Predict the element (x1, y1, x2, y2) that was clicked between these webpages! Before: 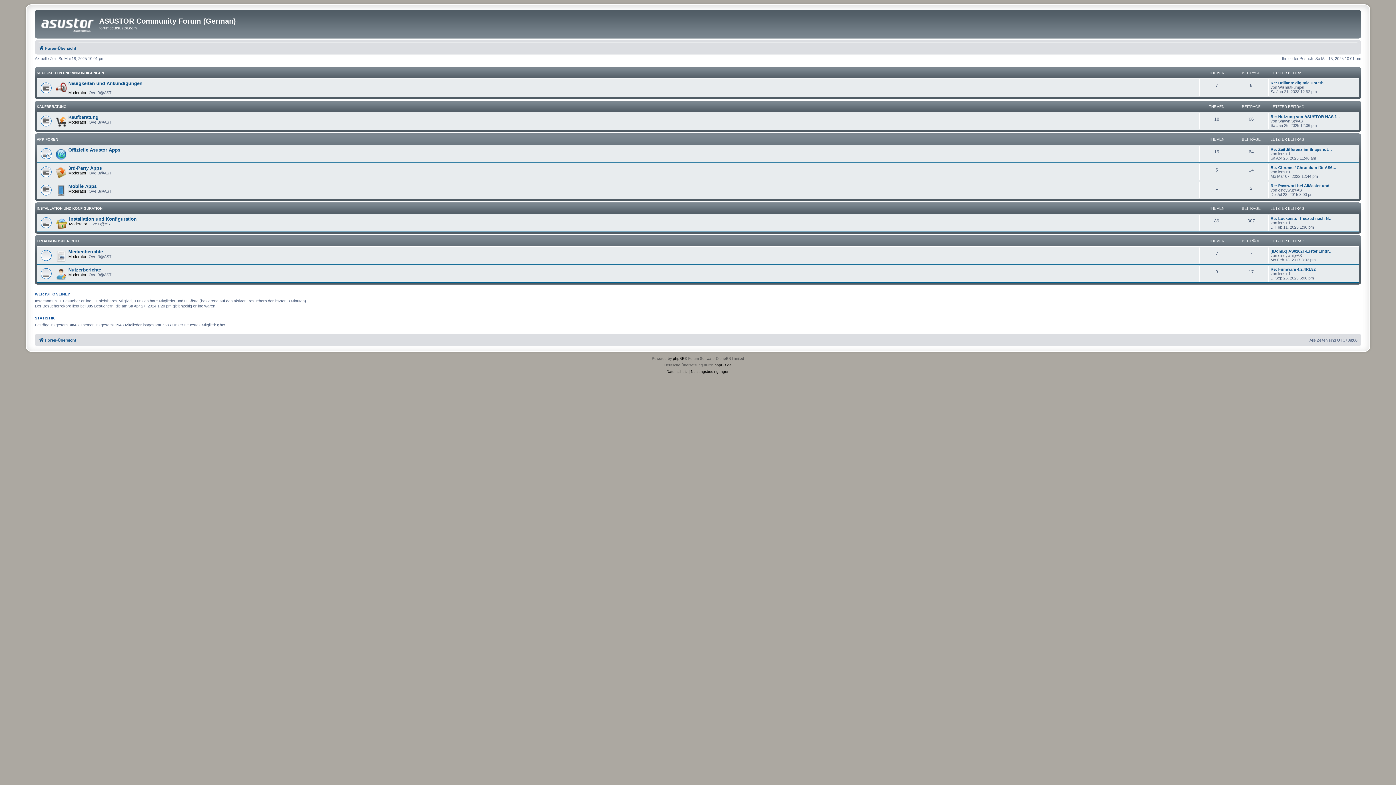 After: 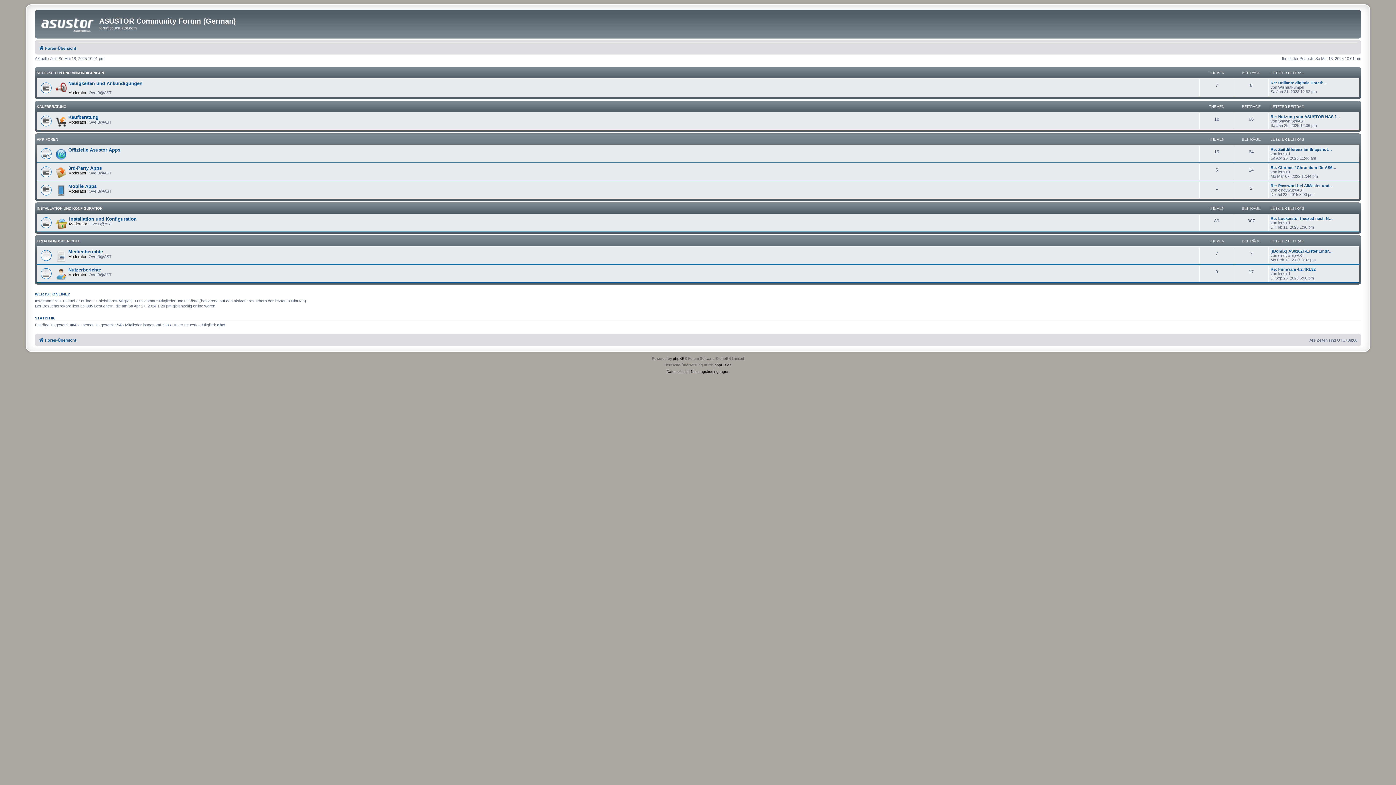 Action: label: Foren-Übersicht bbox: (38, 43, 76, 52)